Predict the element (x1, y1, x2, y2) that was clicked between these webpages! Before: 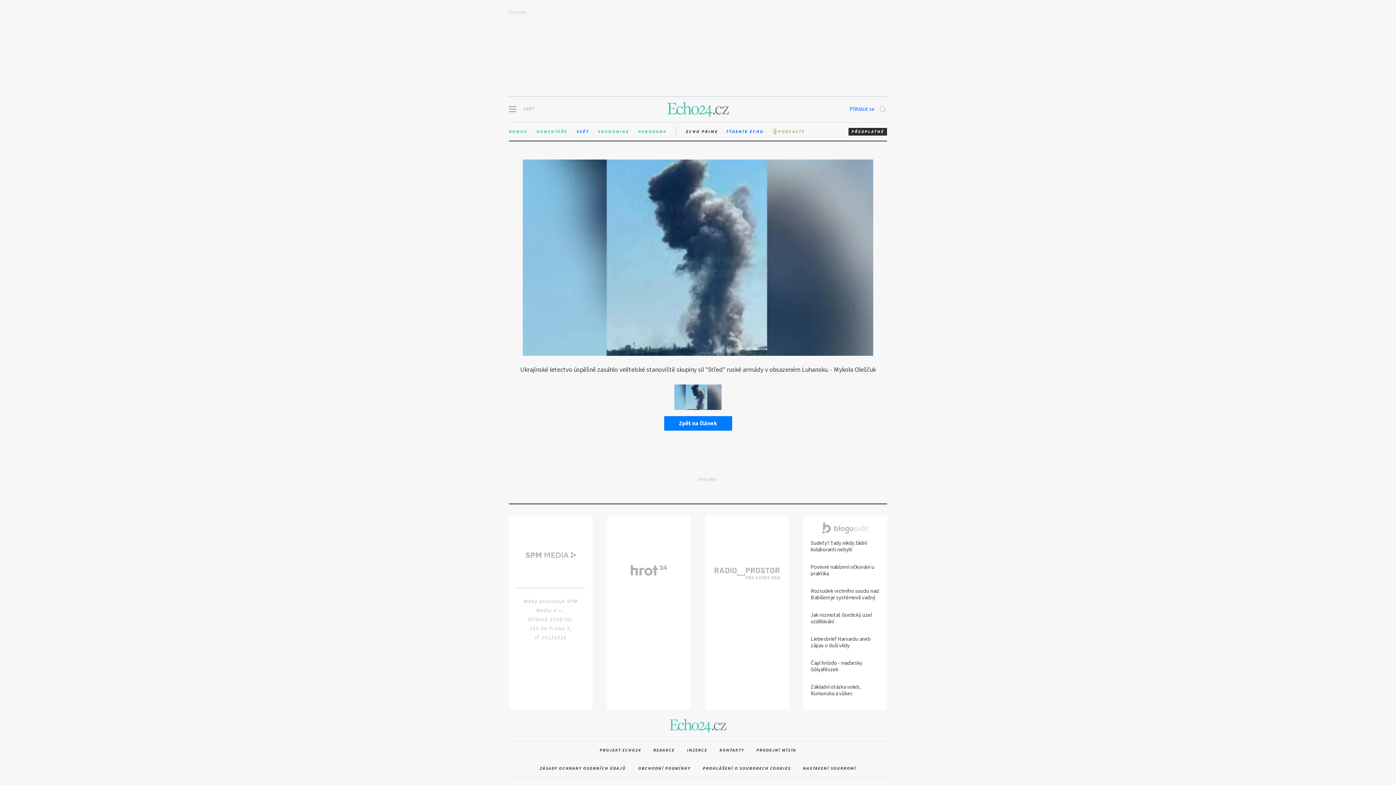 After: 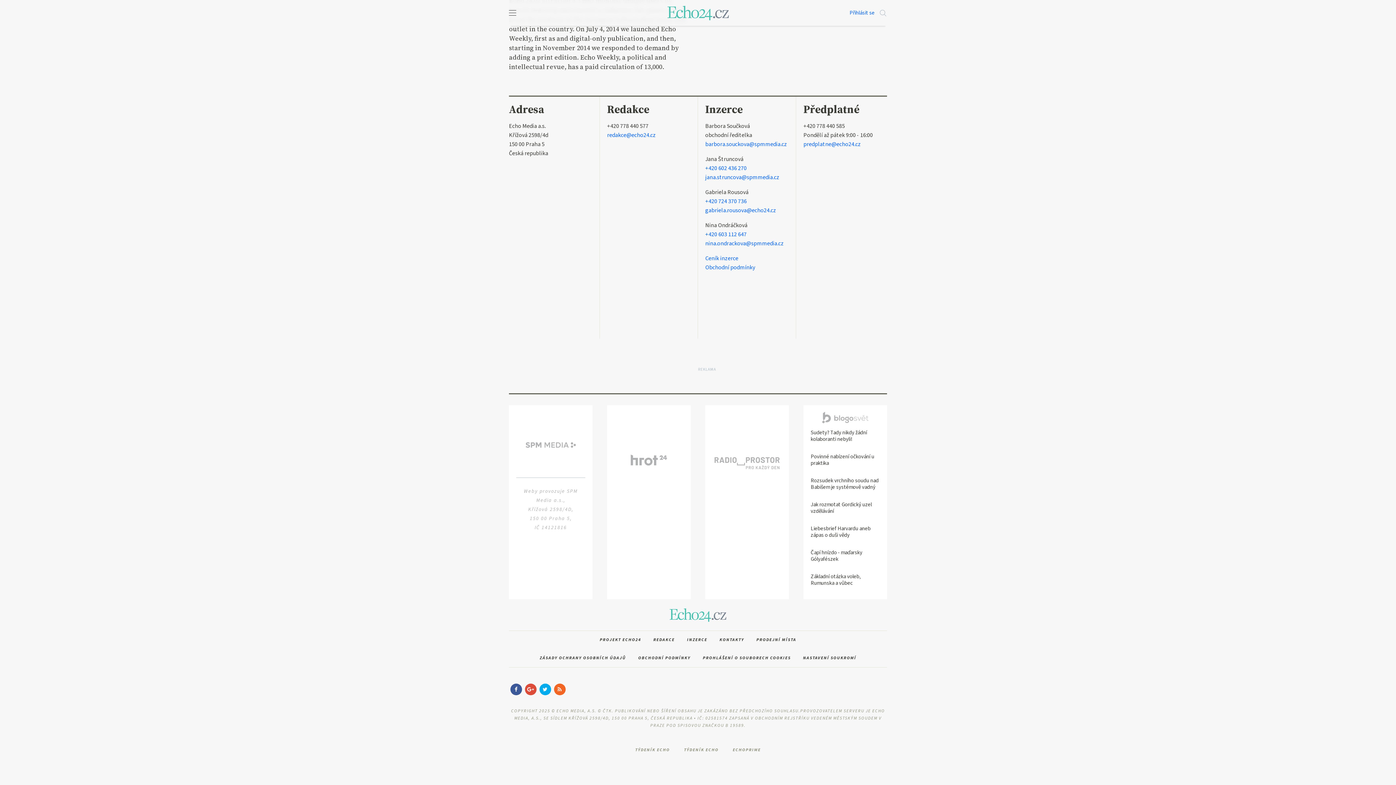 Action: bbox: (687, 747, 707, 753) label: INZERCE